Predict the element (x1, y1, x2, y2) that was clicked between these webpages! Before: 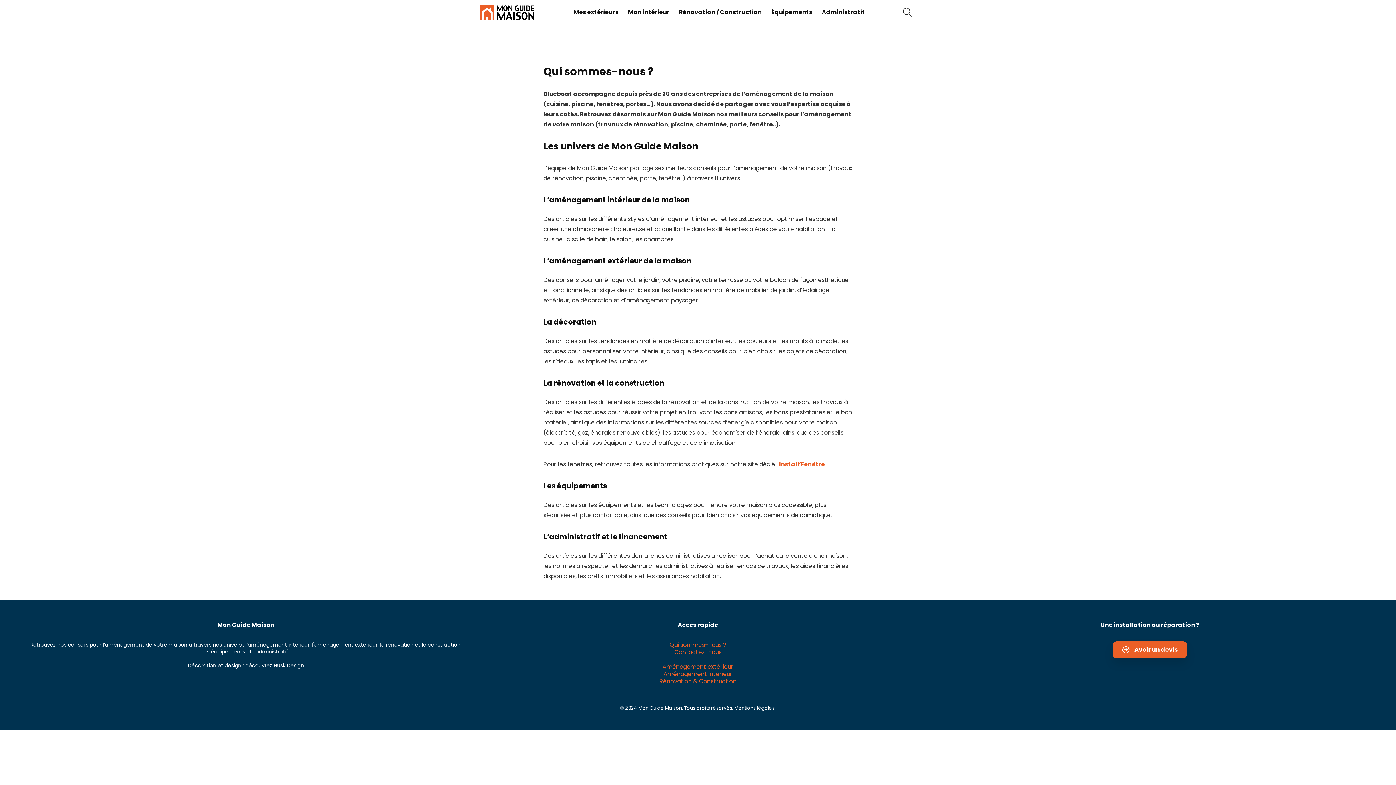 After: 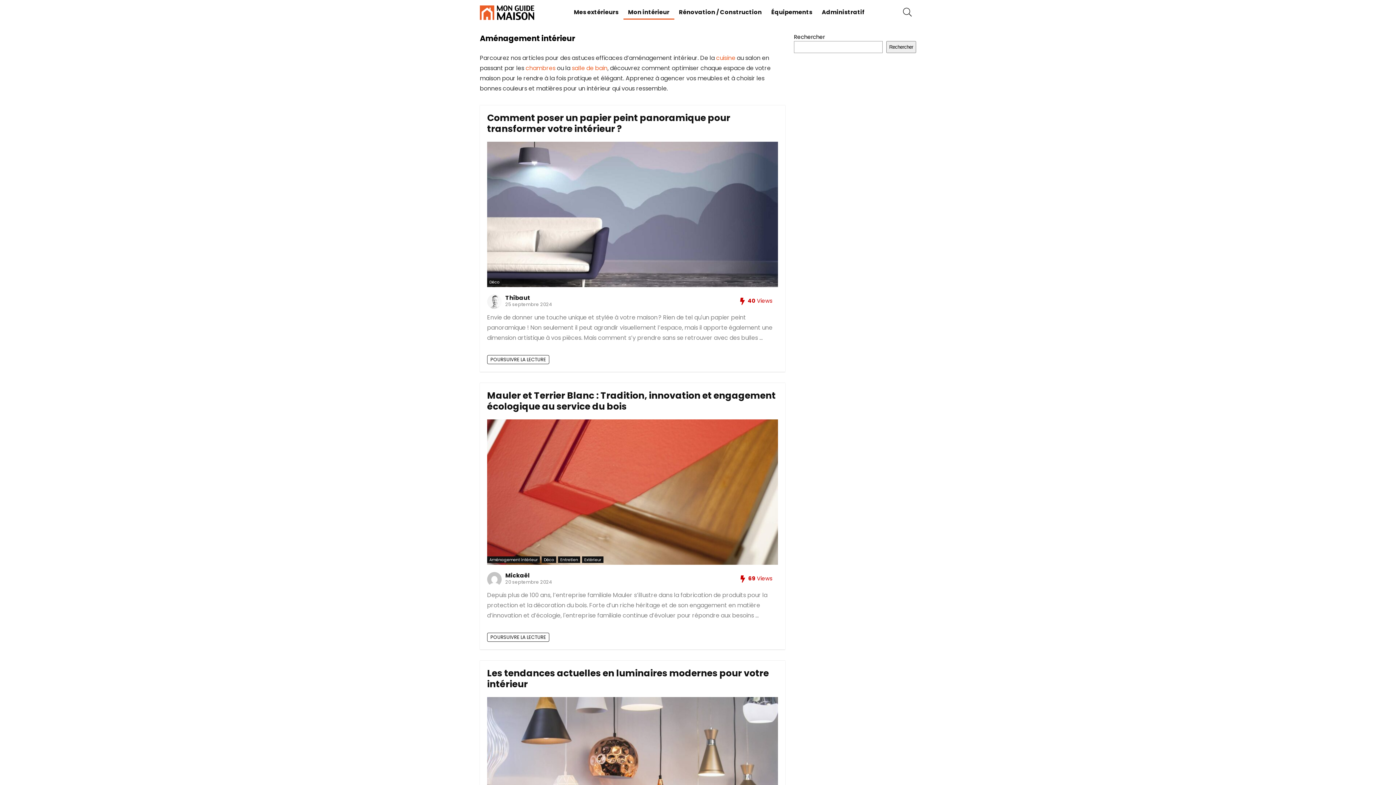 Action: label: Mon intérieur bbox: (623, 5, 674, 19)